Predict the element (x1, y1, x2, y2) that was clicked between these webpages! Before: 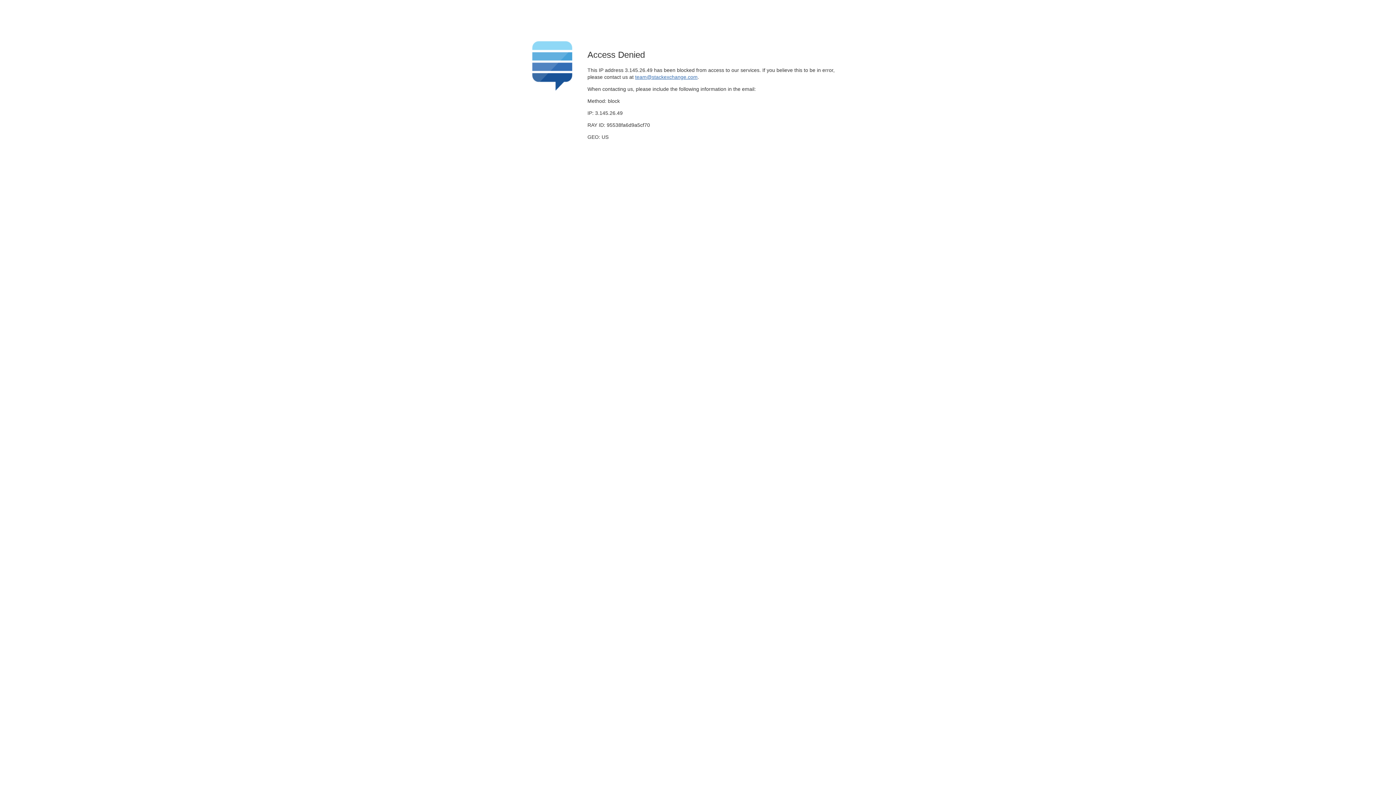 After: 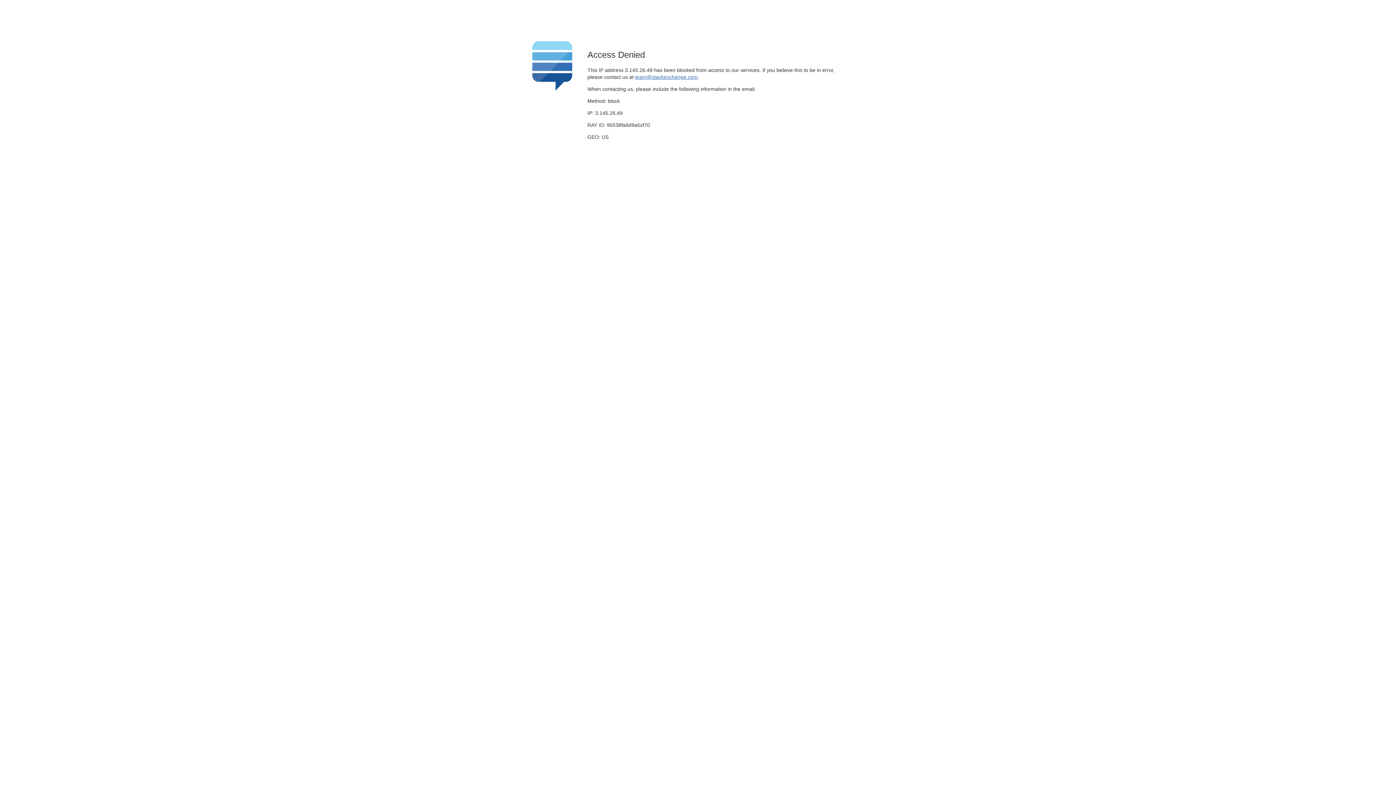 Action: bbox: (635, 74, 697, 79) label: team@stackexchange.com